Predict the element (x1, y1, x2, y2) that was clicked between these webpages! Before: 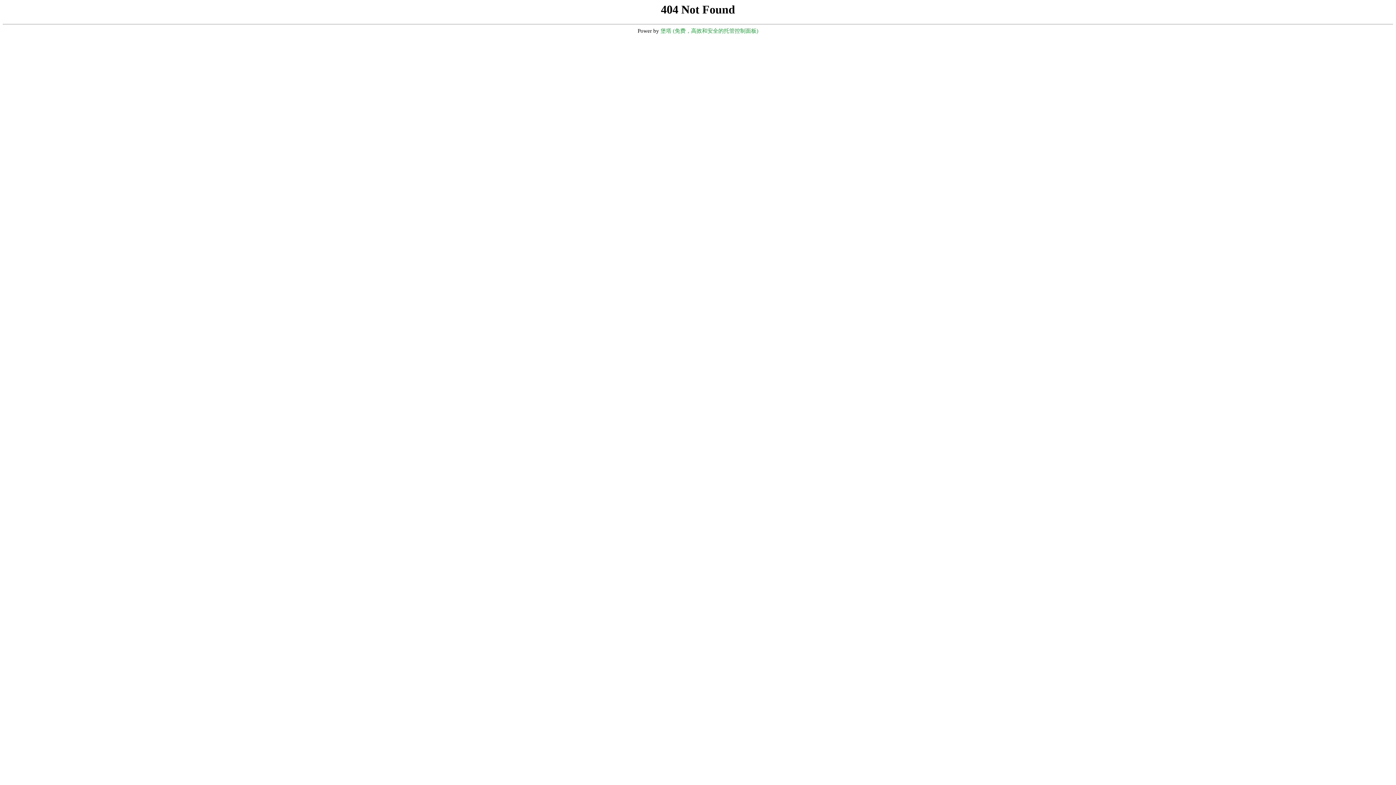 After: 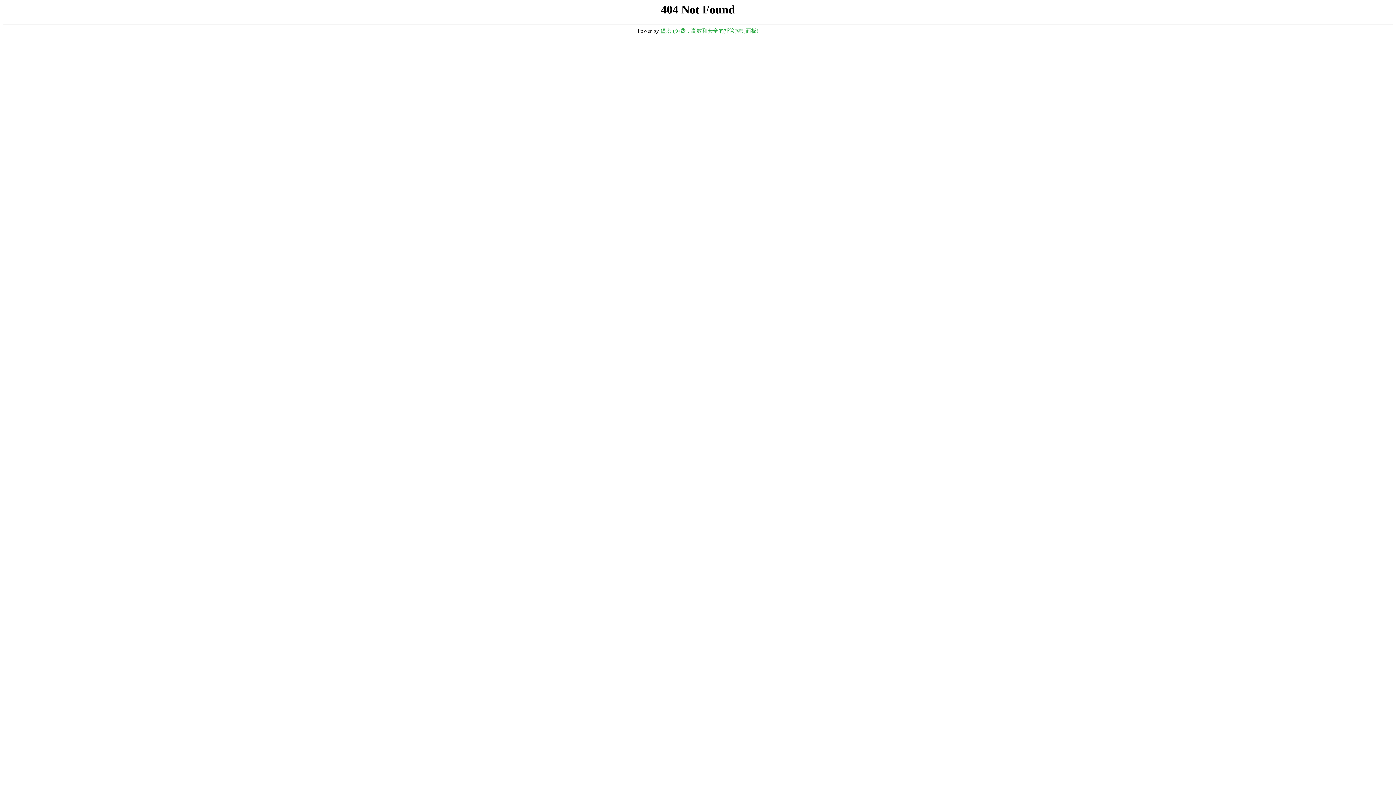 Action: bbox: (660, 28, 758, 33) label: 堡塔 (免费，高效和安全的托管控制面板)